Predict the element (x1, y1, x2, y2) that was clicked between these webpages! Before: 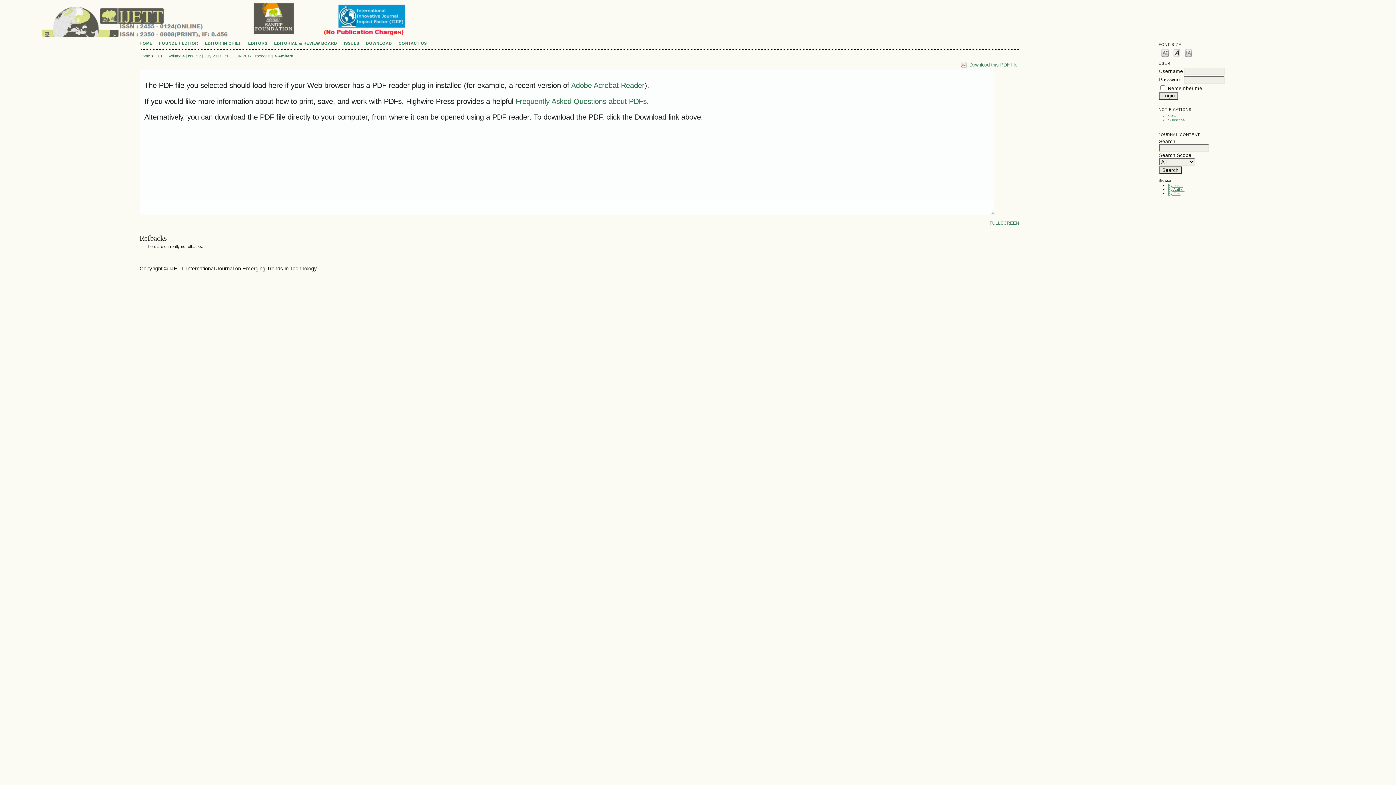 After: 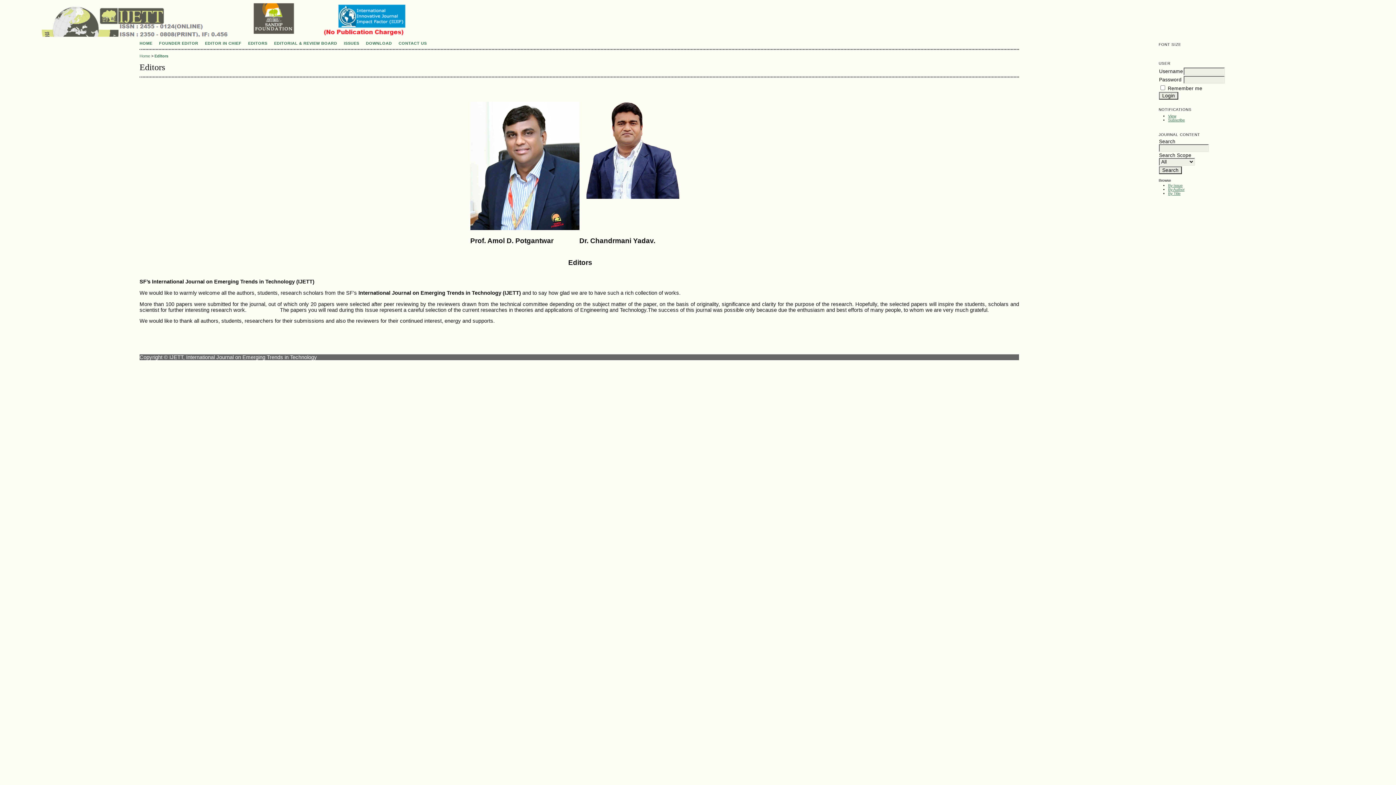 Action: bbox: (248, 41, 267, 45) label: EDITORS